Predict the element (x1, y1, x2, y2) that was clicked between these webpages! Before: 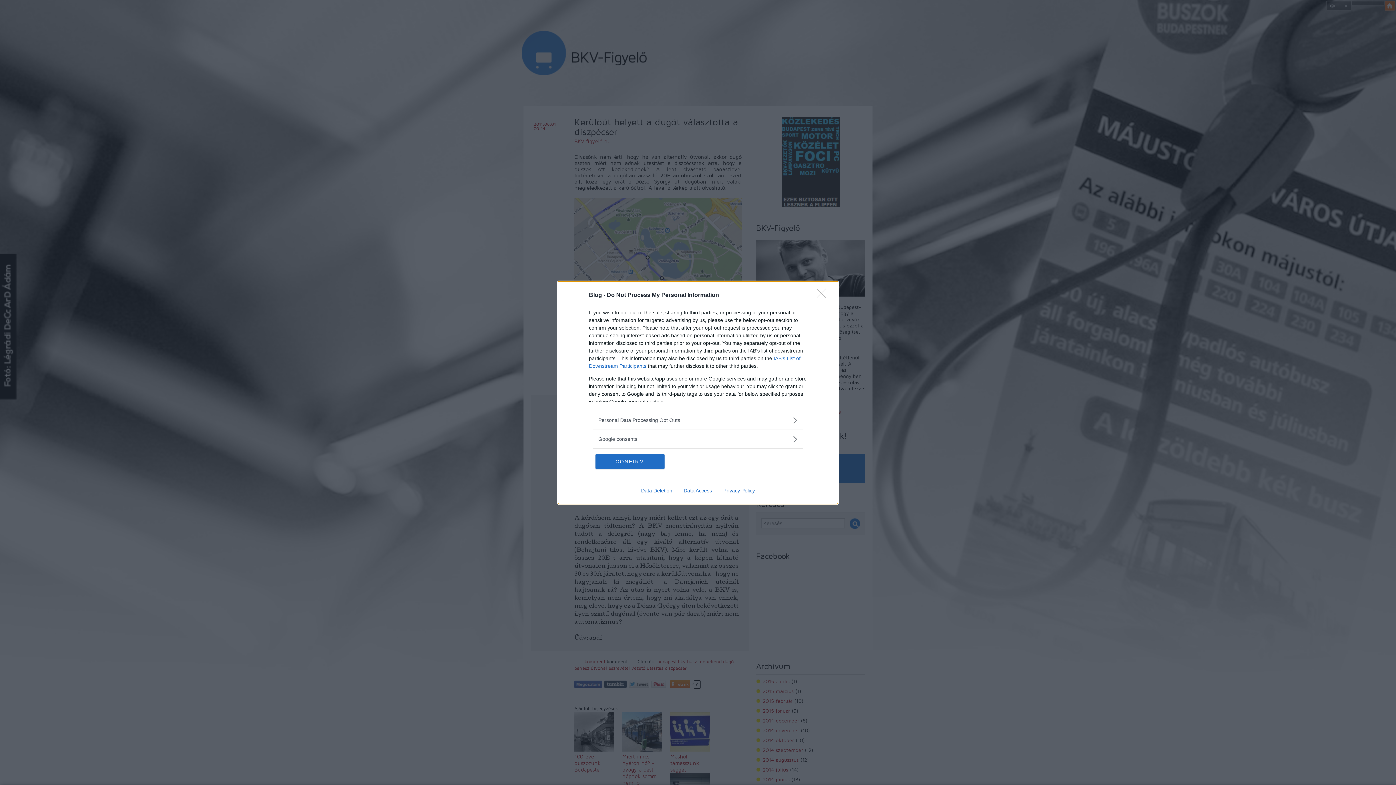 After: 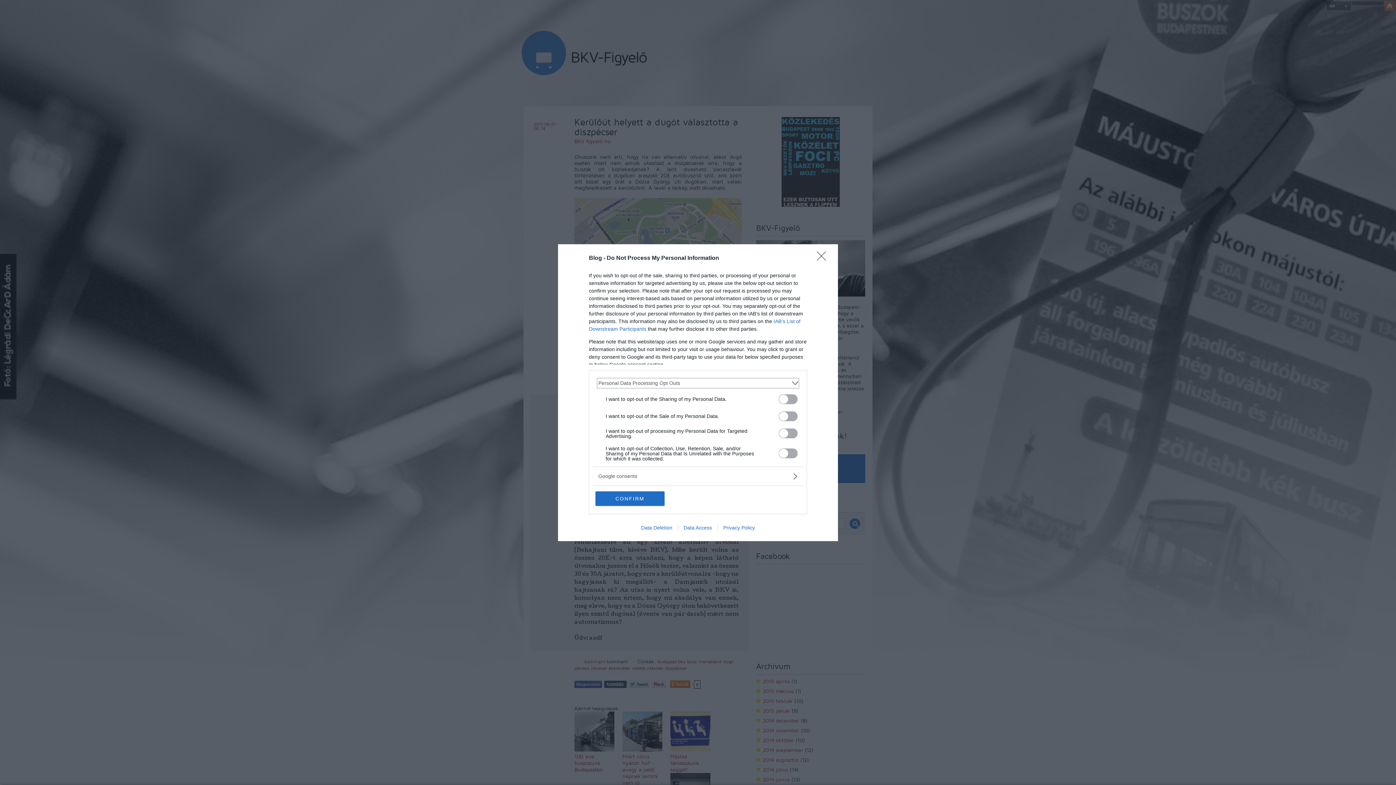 Action: label: Opt-Outs bbox: (598, 416, 797, 424)